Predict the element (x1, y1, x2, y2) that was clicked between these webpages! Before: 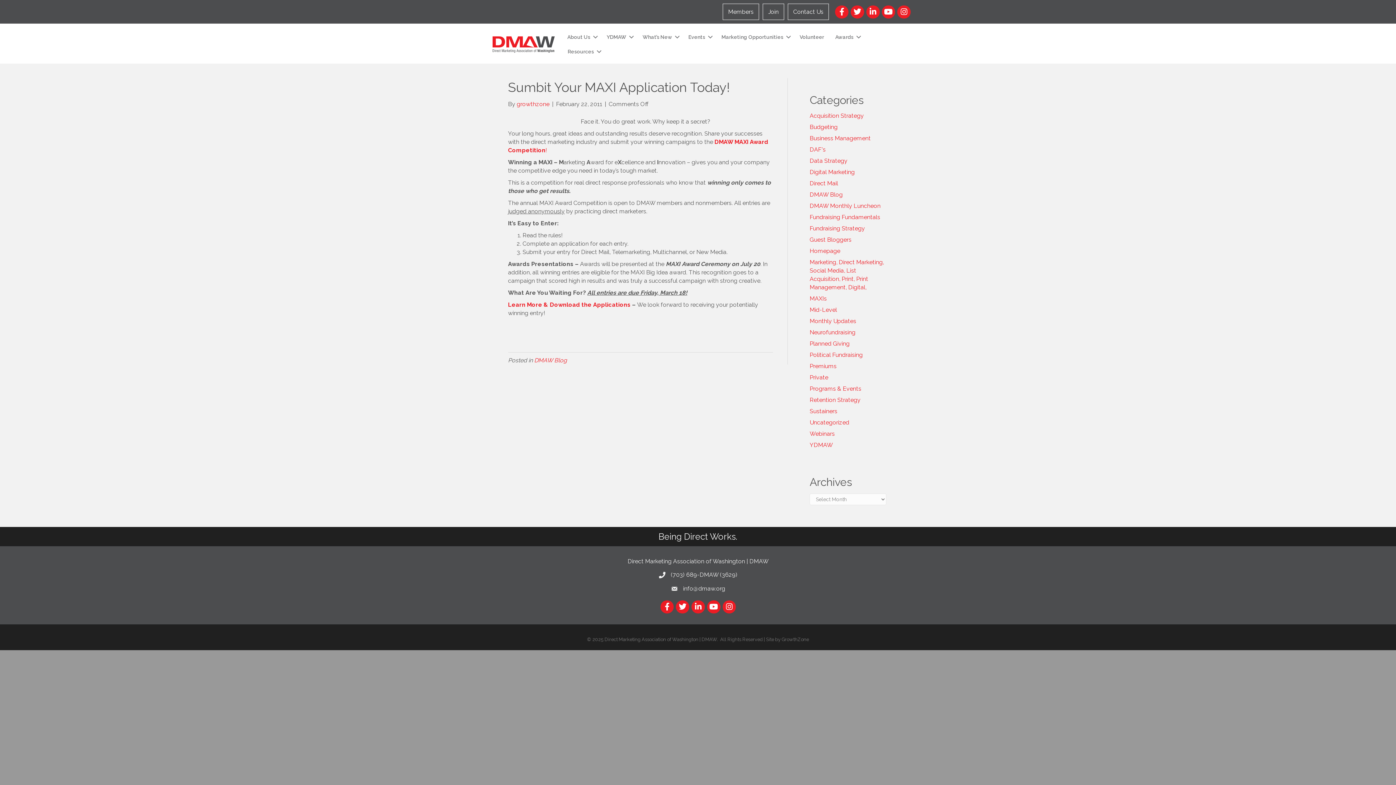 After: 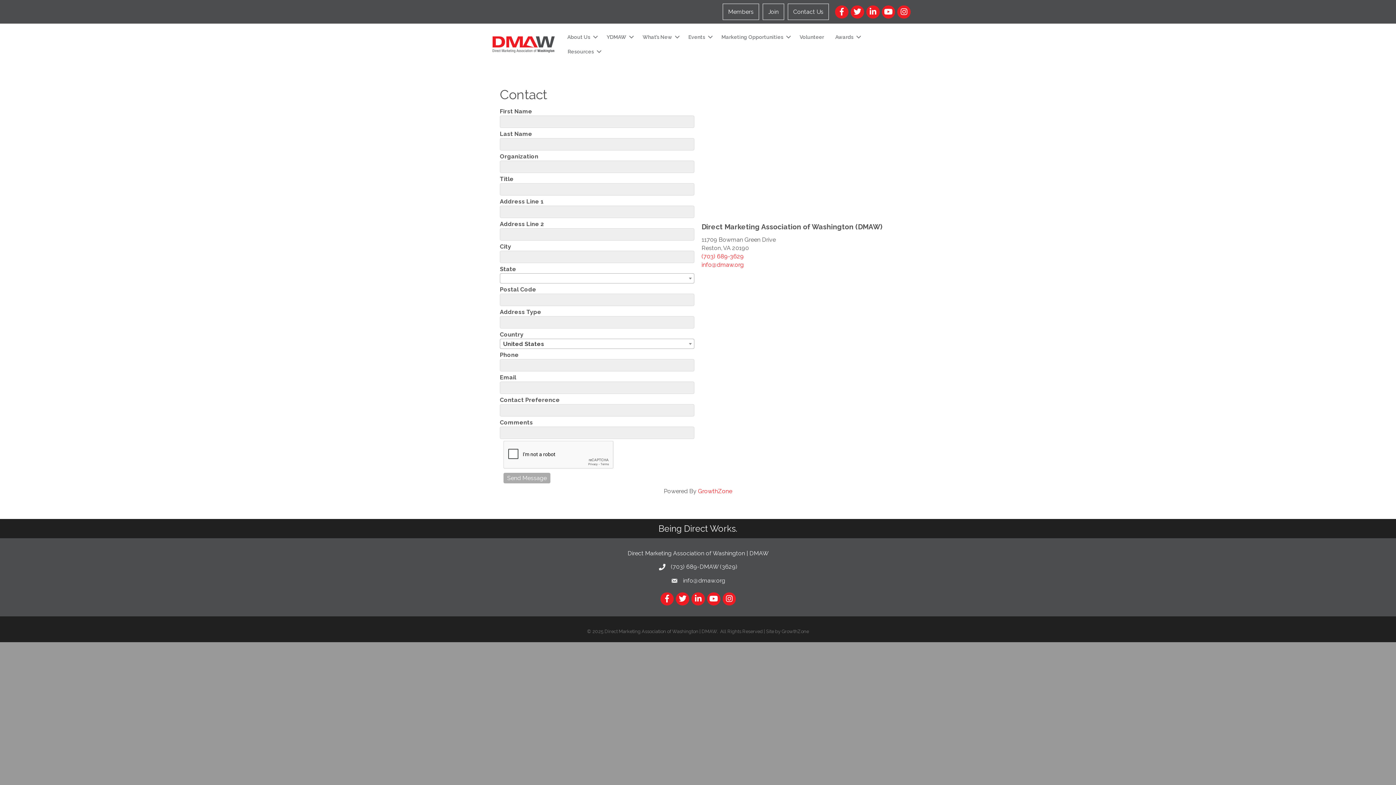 Action: label: Contact Us bbox: (787, 3, 829, 20)